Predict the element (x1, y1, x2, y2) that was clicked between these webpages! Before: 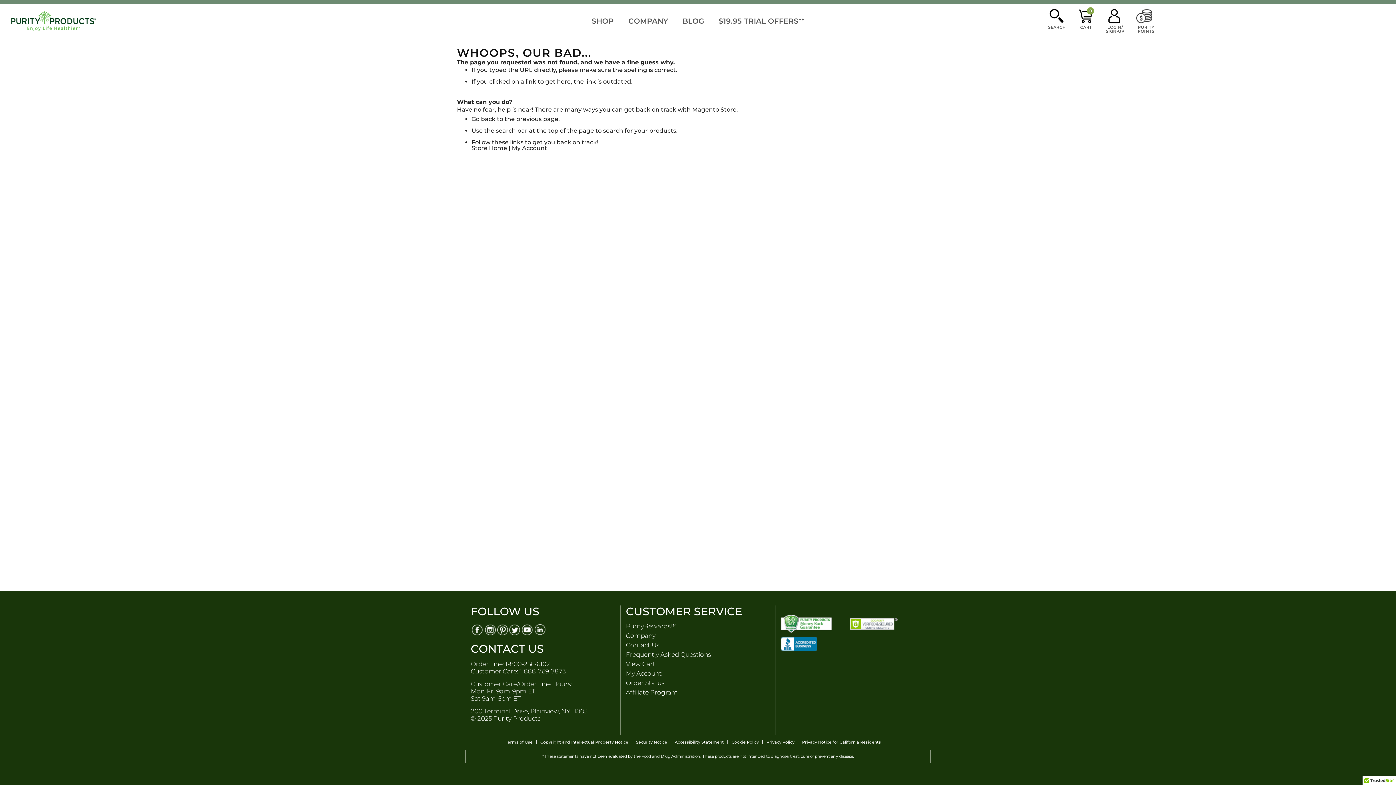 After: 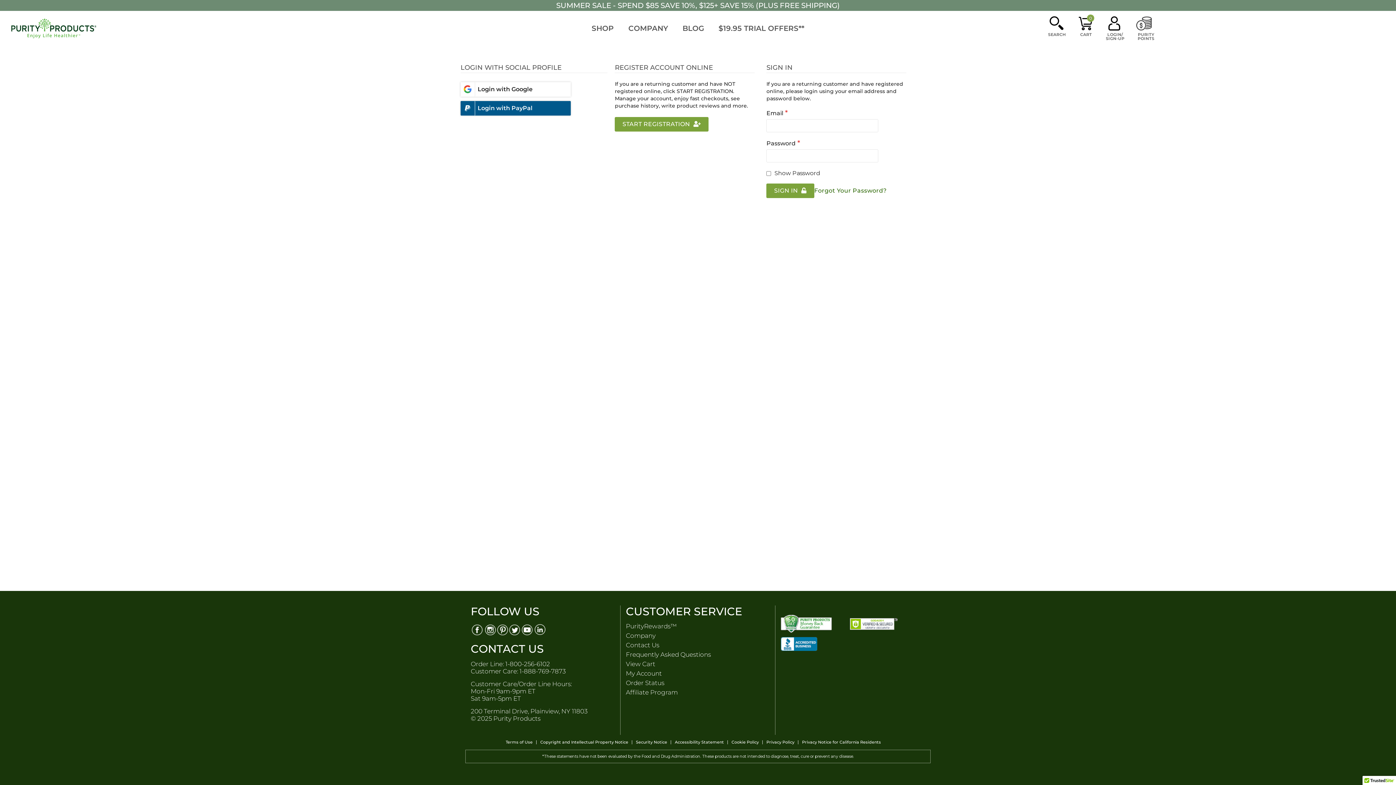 Action: label: My Account bbox: (626, 670, 662, 677)